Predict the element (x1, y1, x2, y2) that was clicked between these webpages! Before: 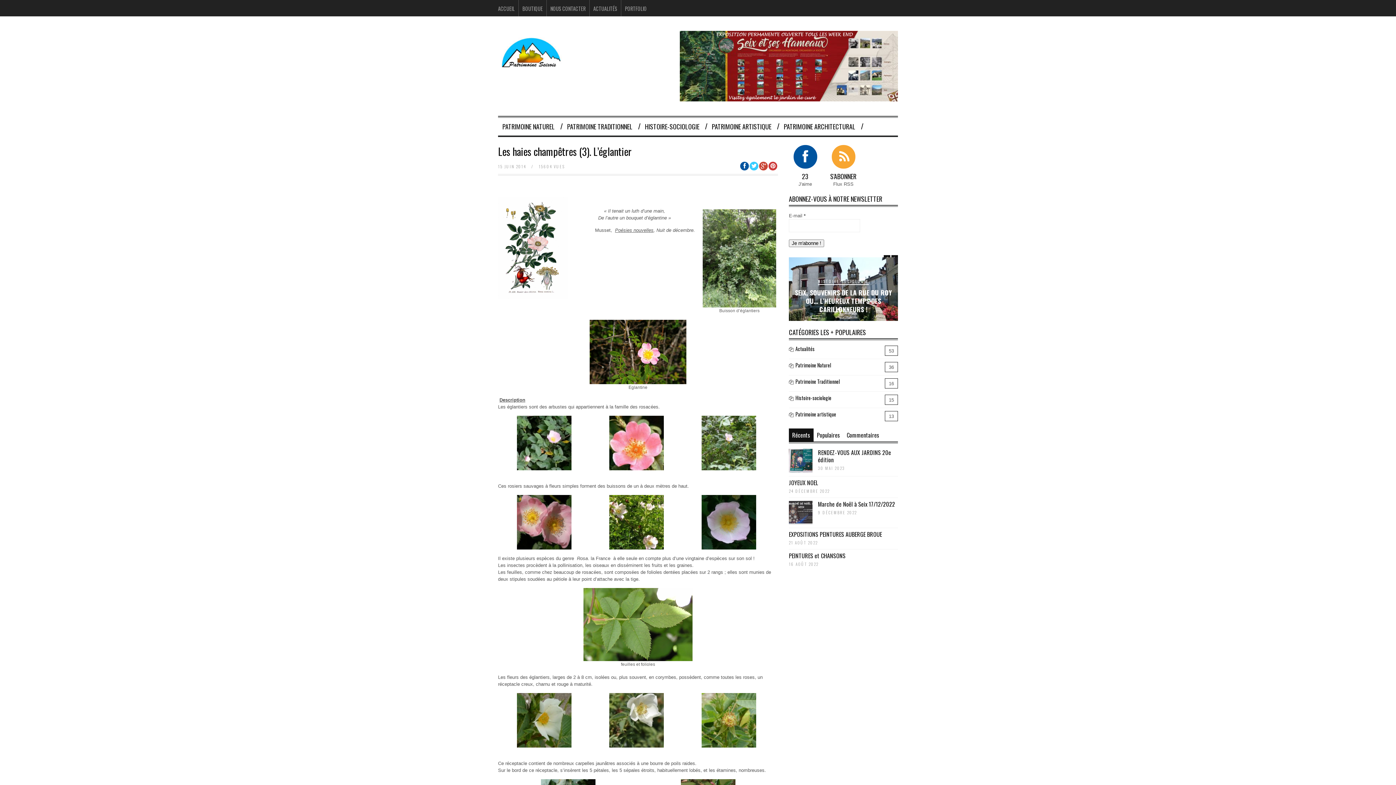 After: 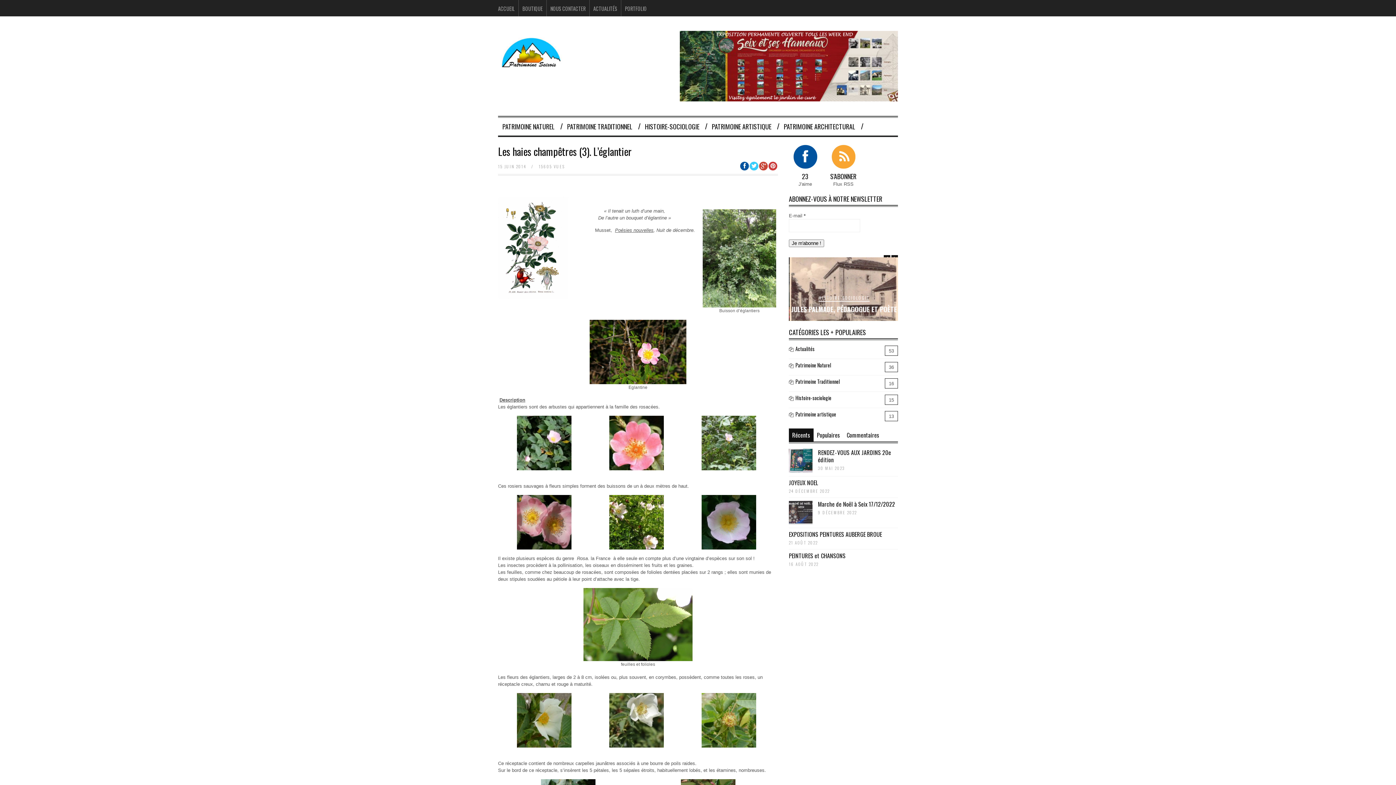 Action: bbox: (701, 466, 756, 471)